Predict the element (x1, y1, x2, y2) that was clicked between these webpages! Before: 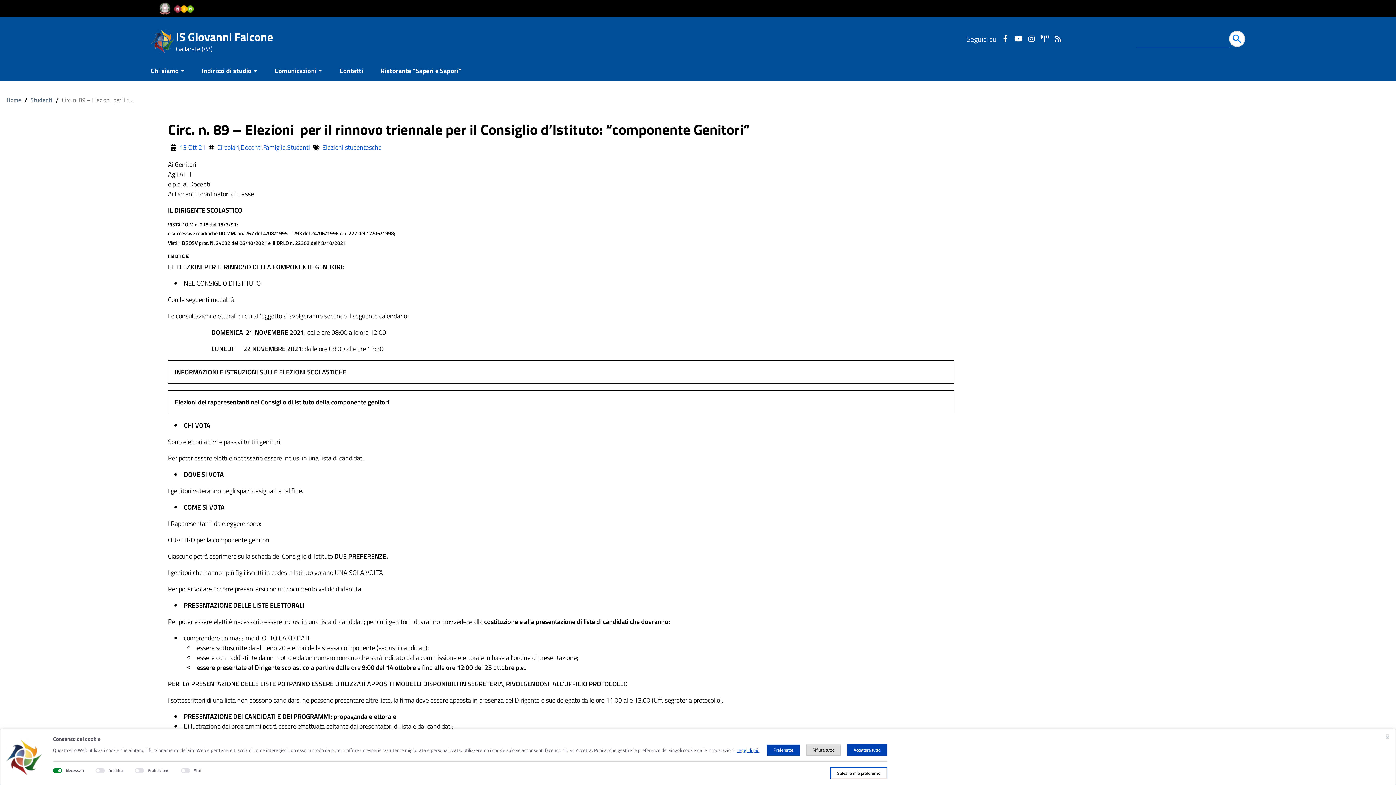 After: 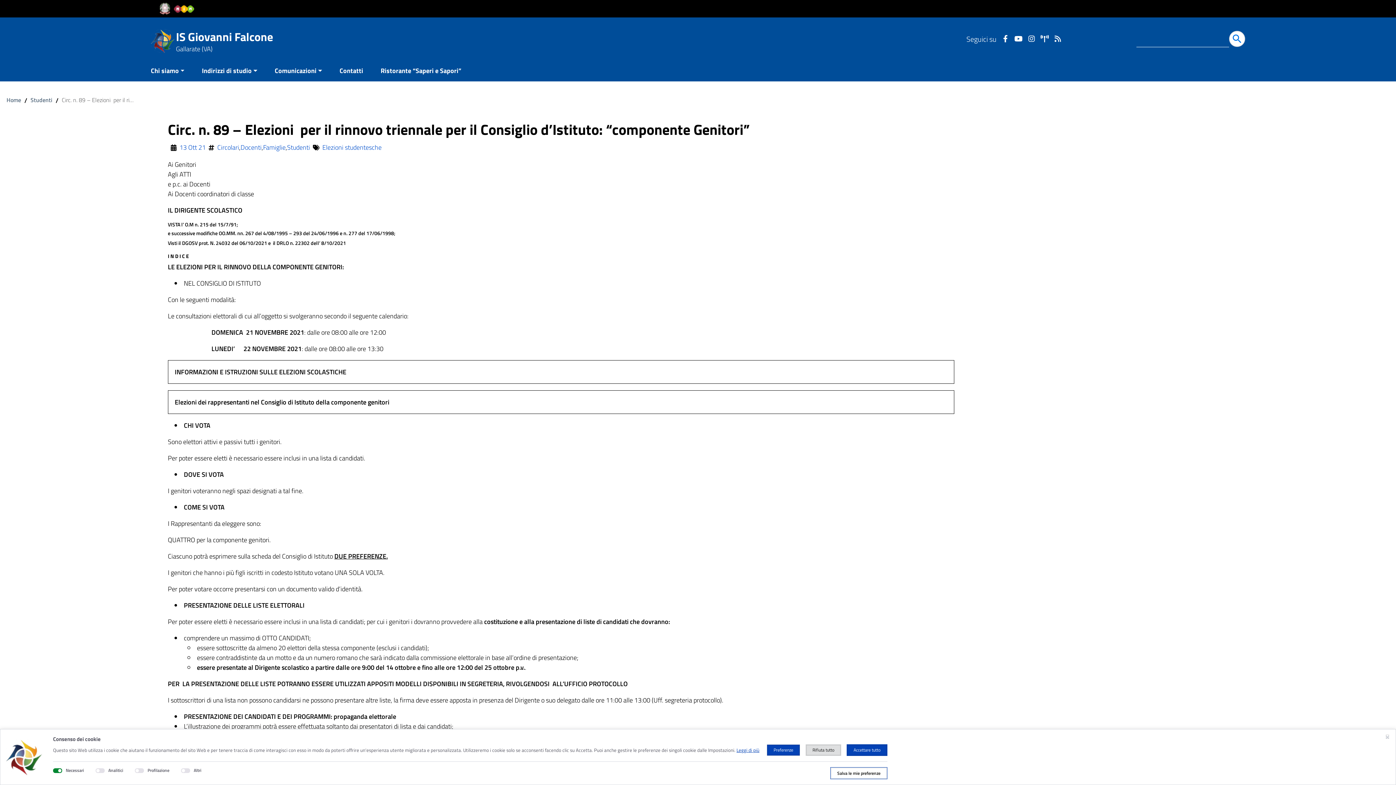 Action: bbox: (157, -3, 201, 20)